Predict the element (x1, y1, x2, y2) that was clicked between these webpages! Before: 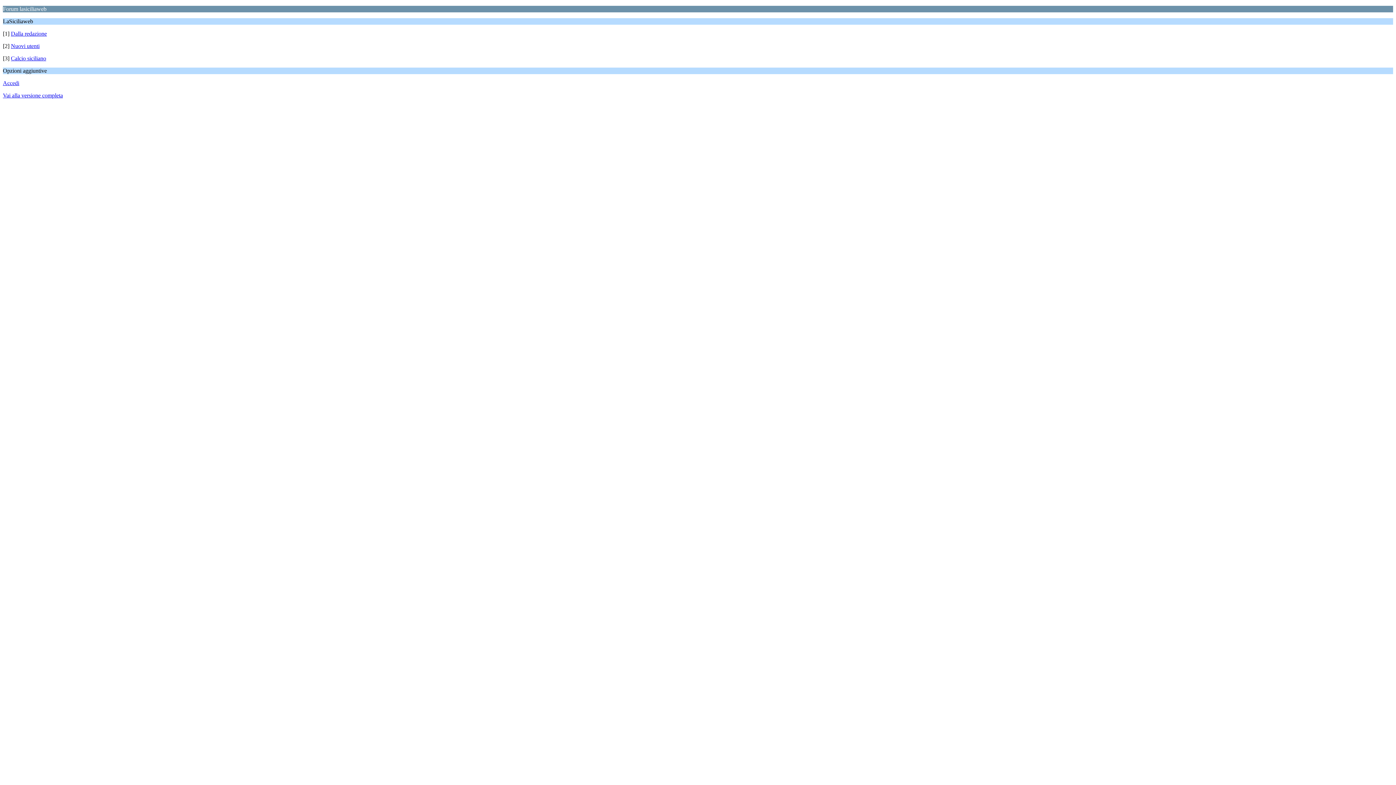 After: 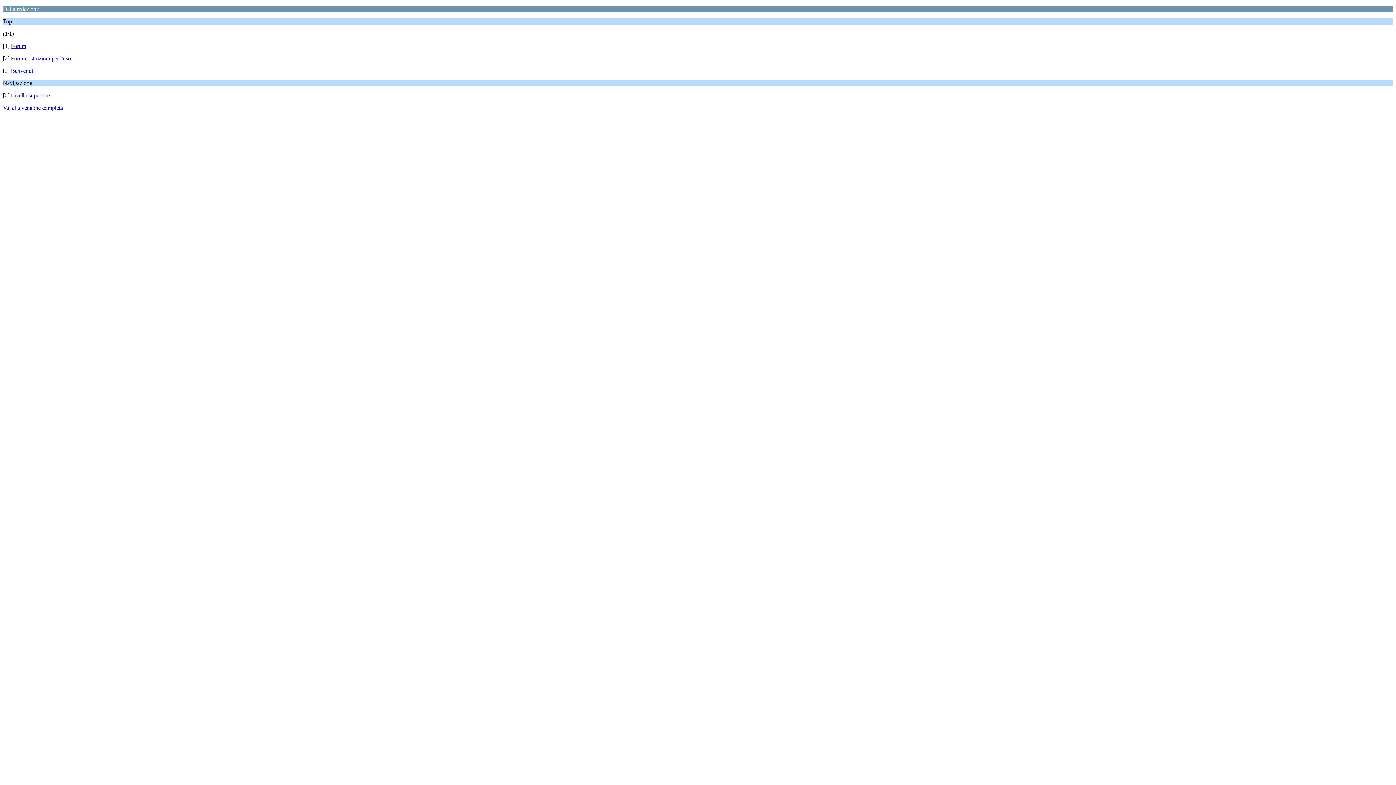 Action: bbox: (10, 30, 46, 36) label: Dalla redazione